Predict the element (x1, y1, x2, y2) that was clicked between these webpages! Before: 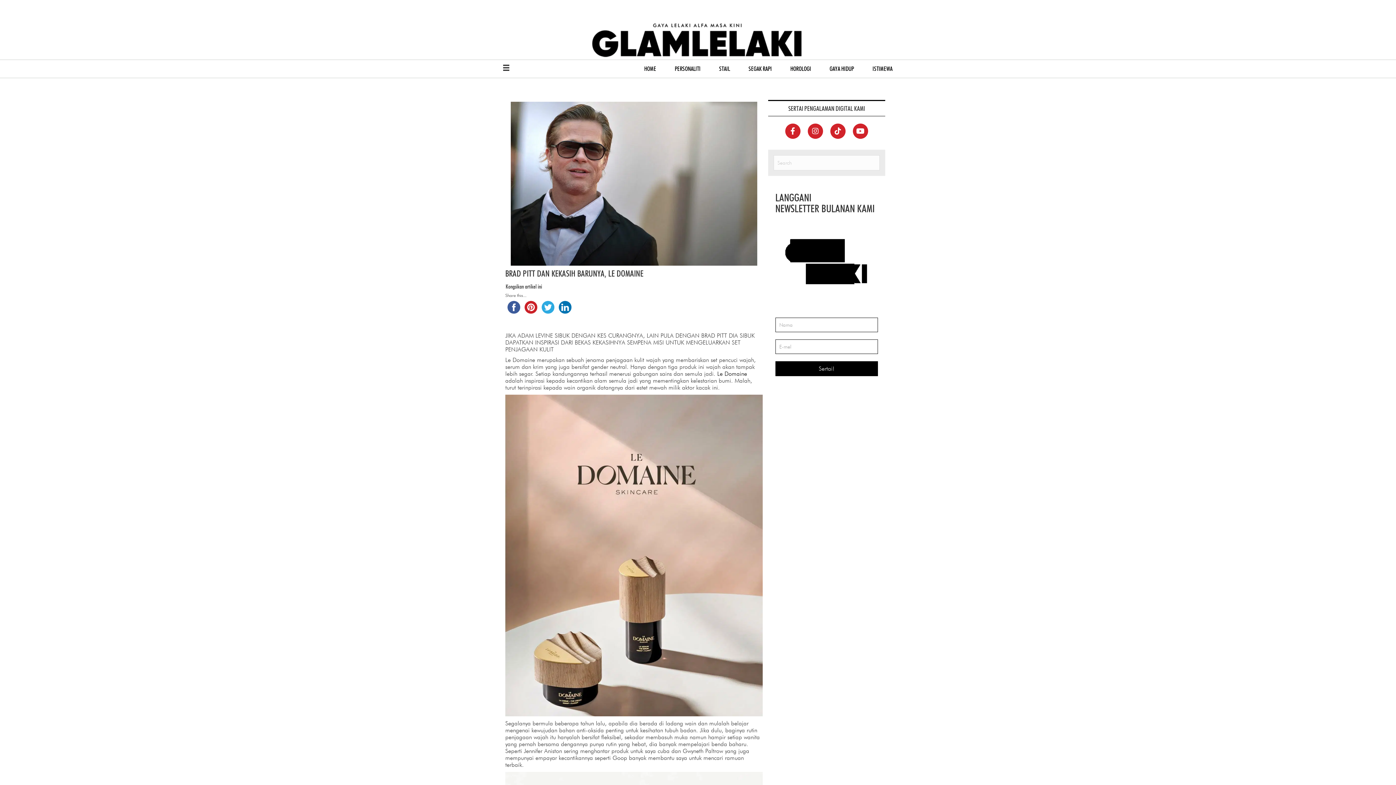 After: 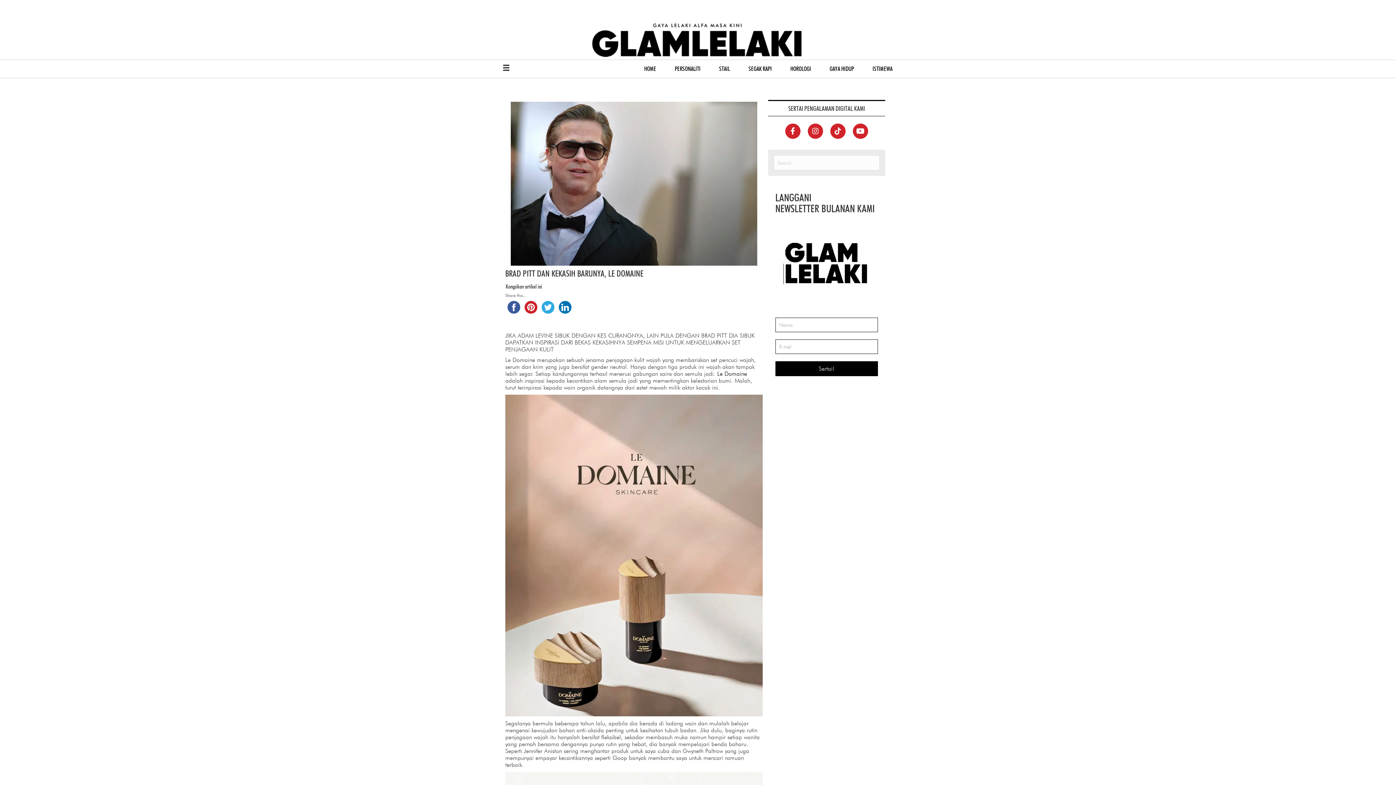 Action: bbox: (539, 304, 556, 309)